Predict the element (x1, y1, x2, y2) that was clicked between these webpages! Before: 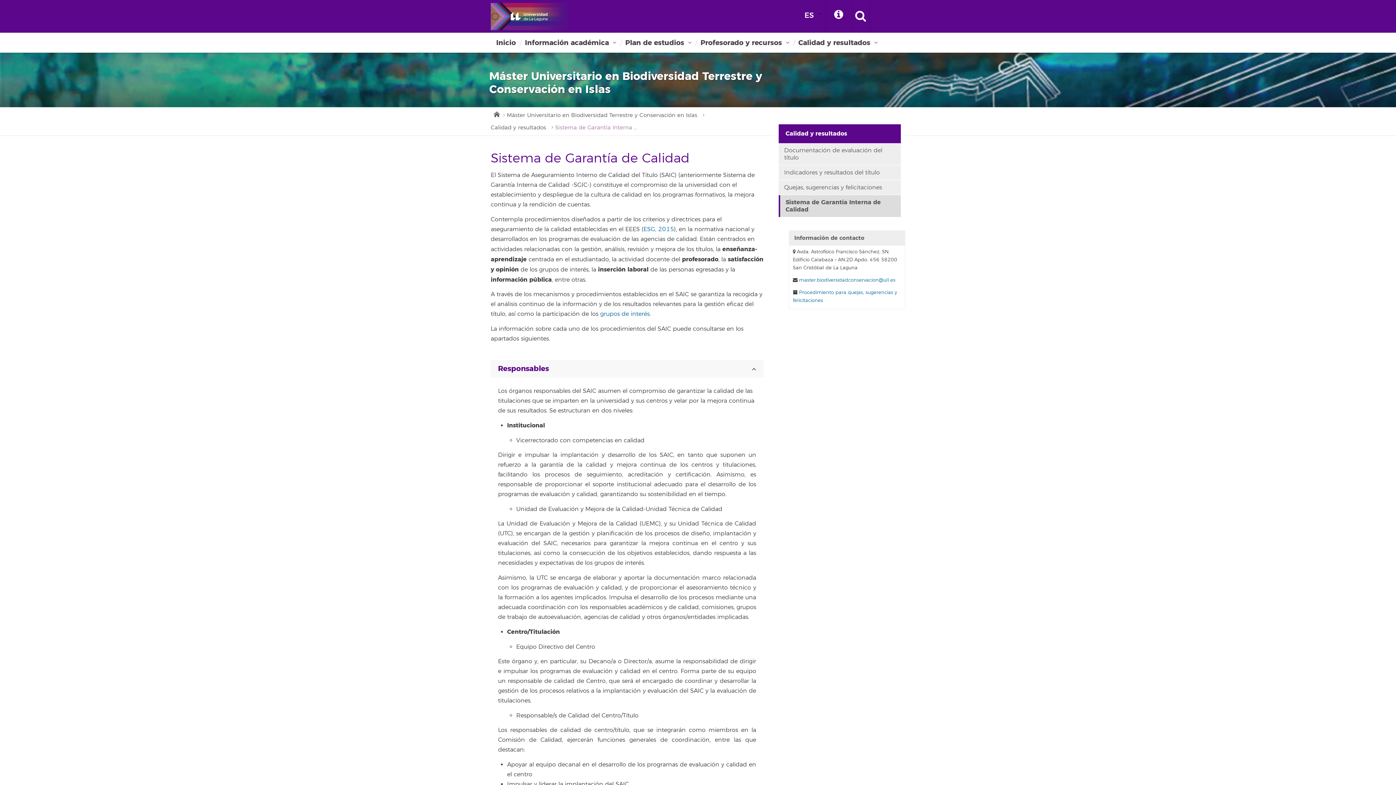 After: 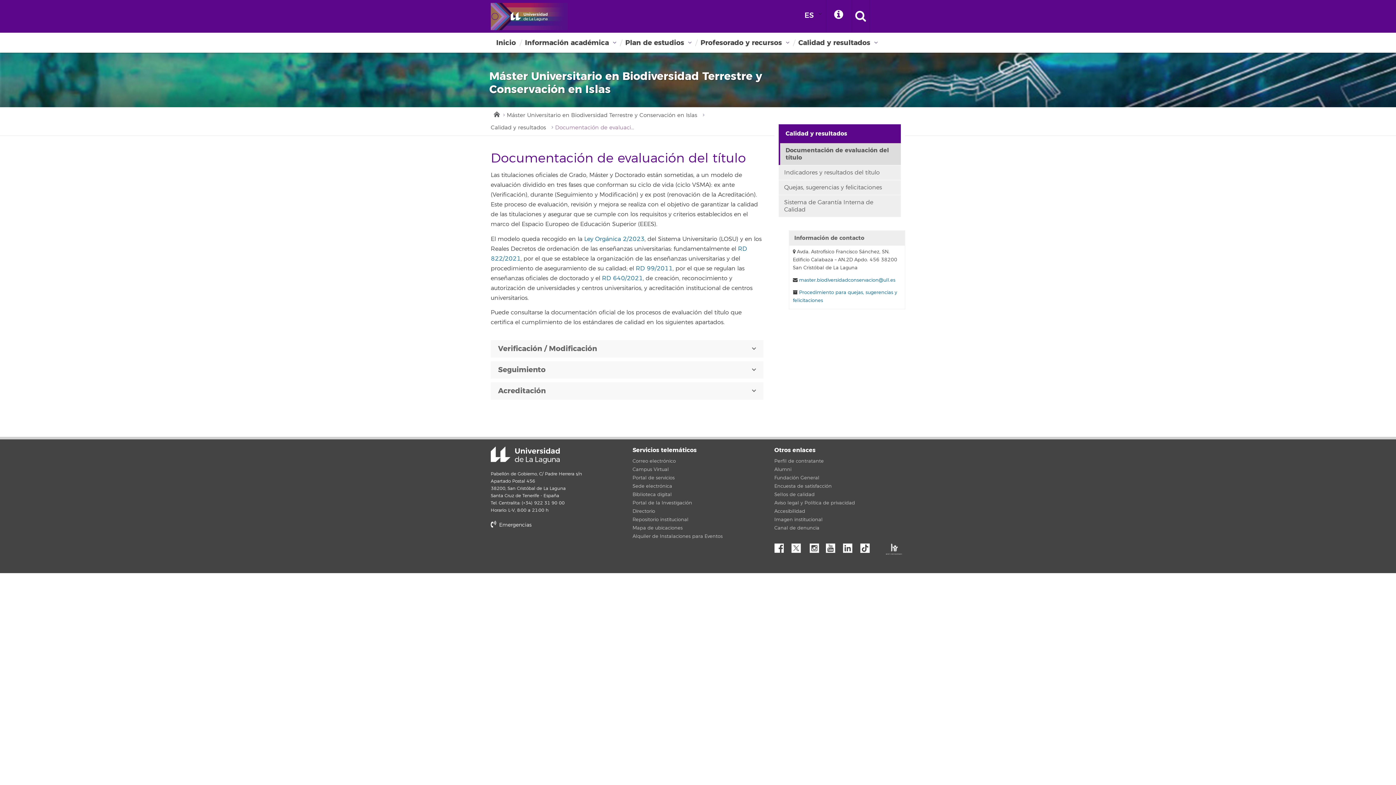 Action: bbox: (778, 143, 901, 165) label: Documentación de evaluación del título